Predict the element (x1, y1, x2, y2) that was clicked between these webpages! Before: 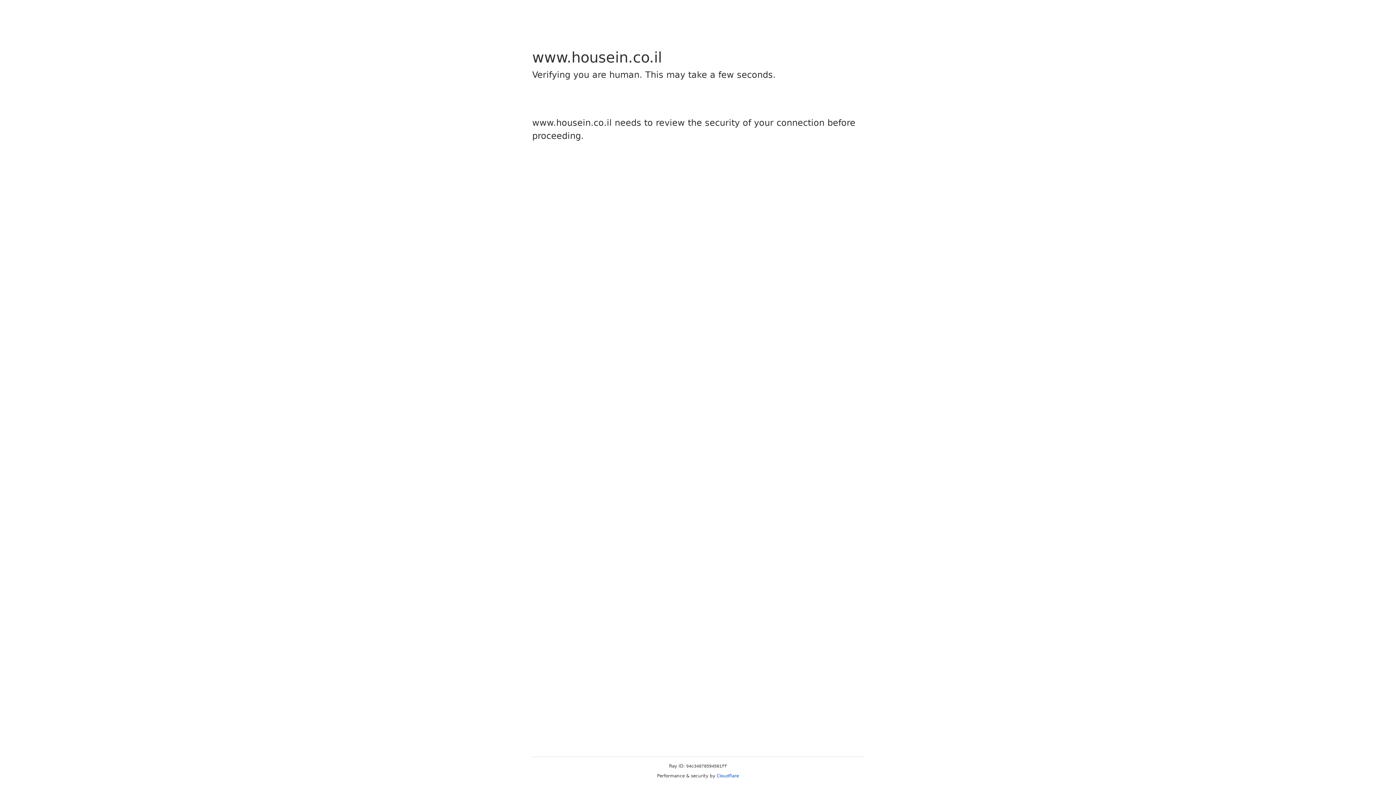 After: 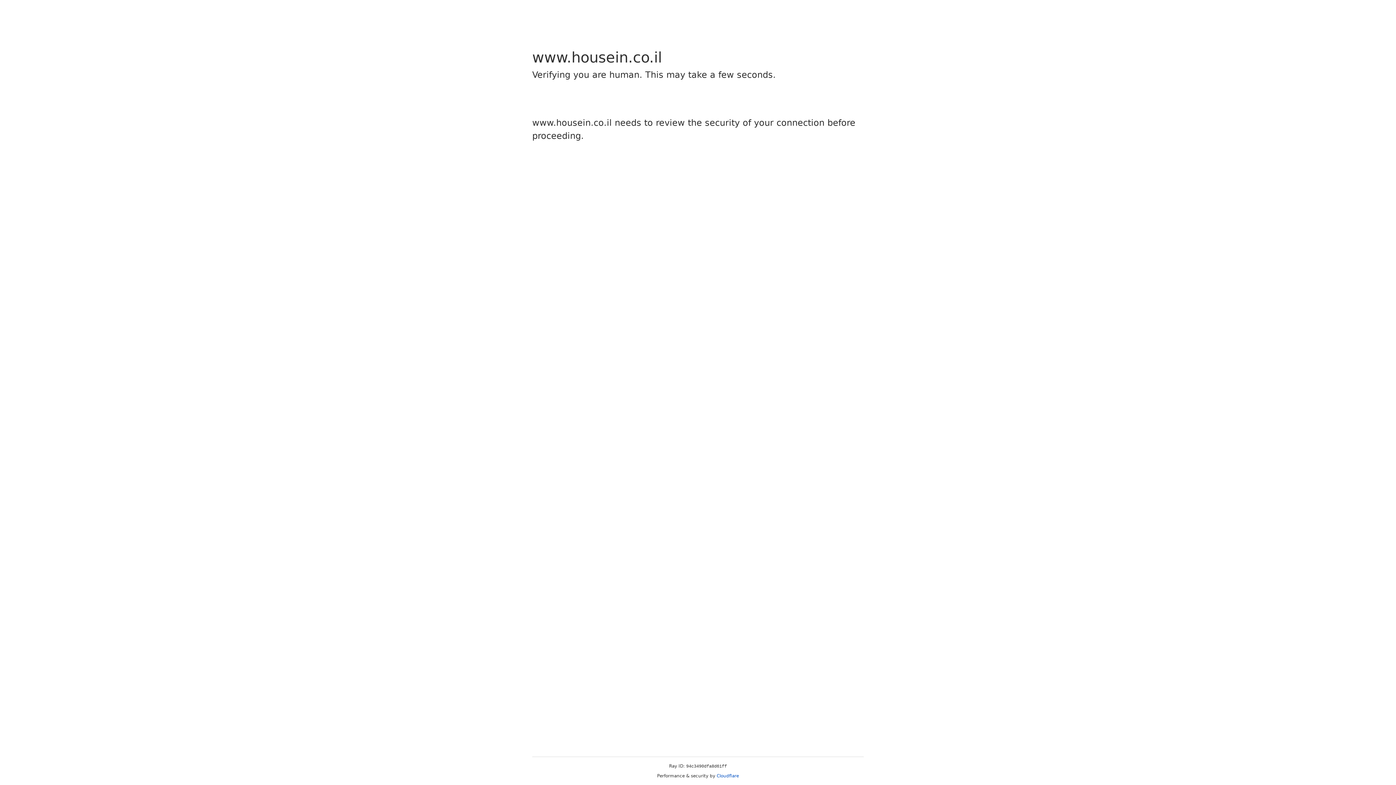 Action: label: Cloudflare bbox: (716, 773, 739, 778)